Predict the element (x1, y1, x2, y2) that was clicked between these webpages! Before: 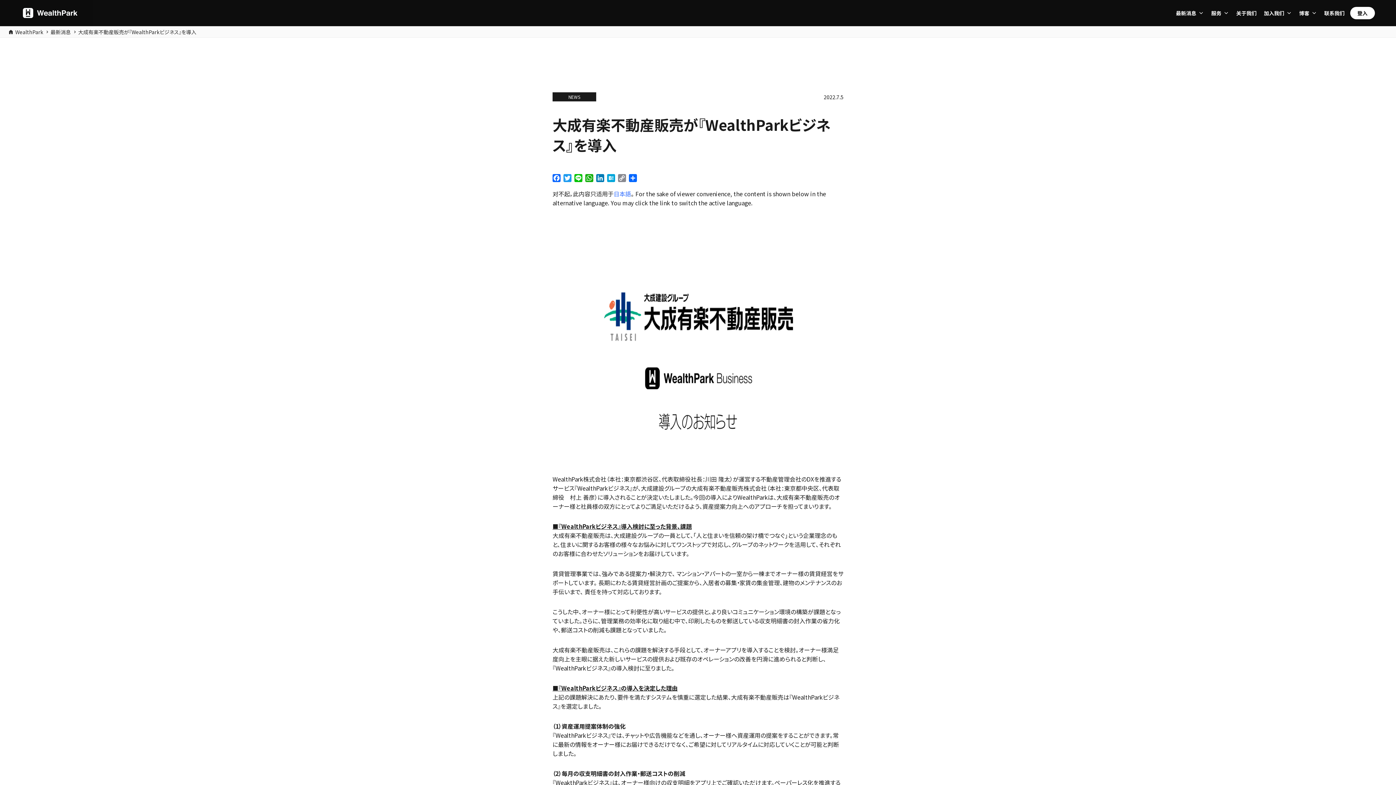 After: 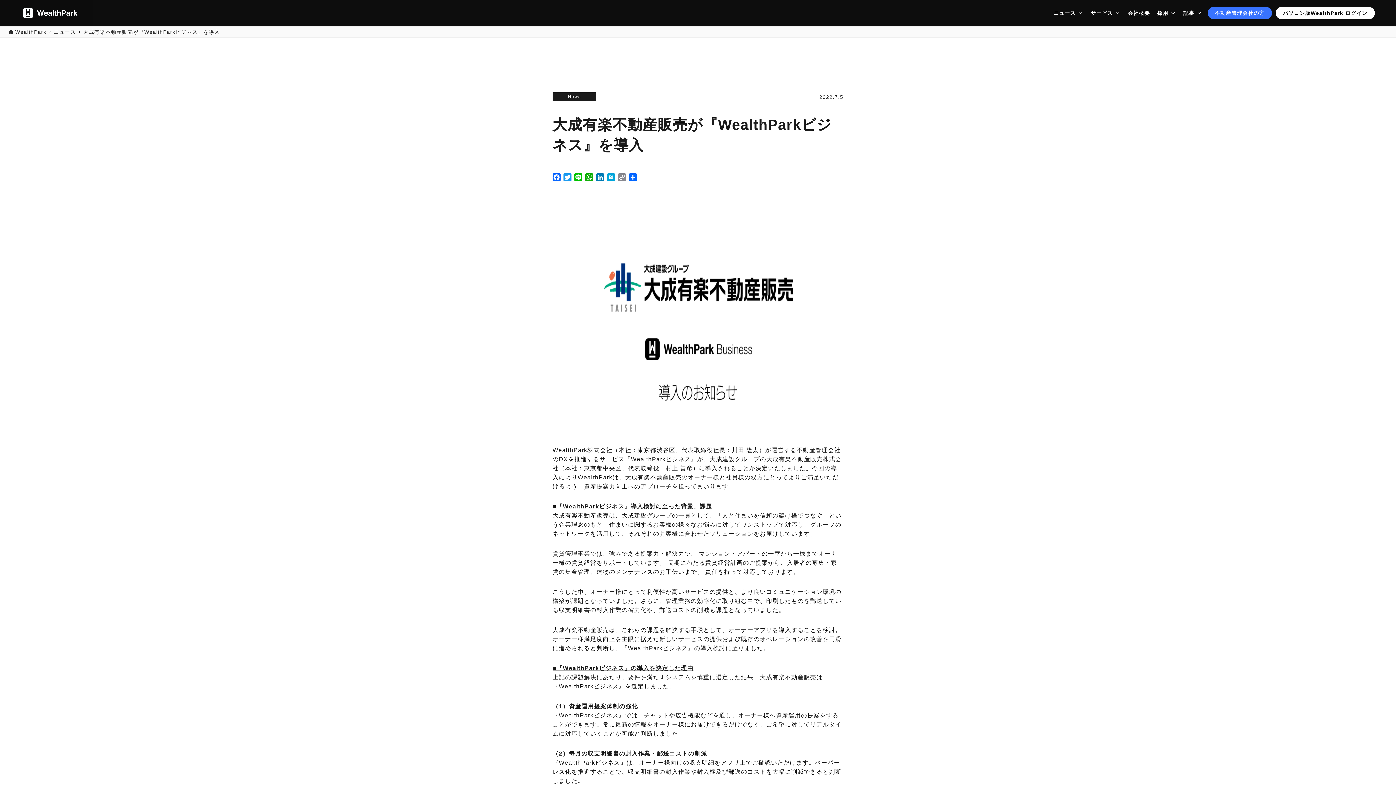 Action: label: 日本語 bbox: (613, 189, 631, 198)